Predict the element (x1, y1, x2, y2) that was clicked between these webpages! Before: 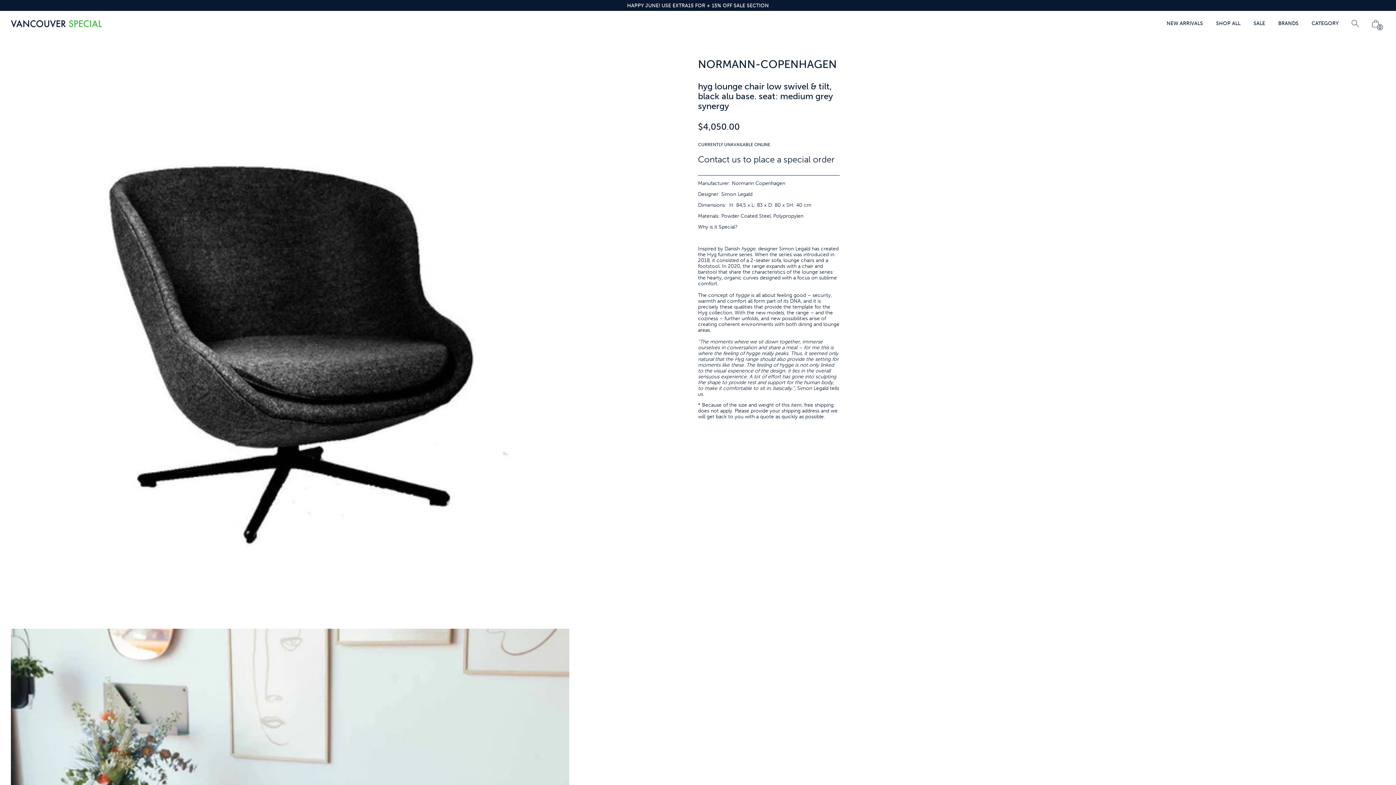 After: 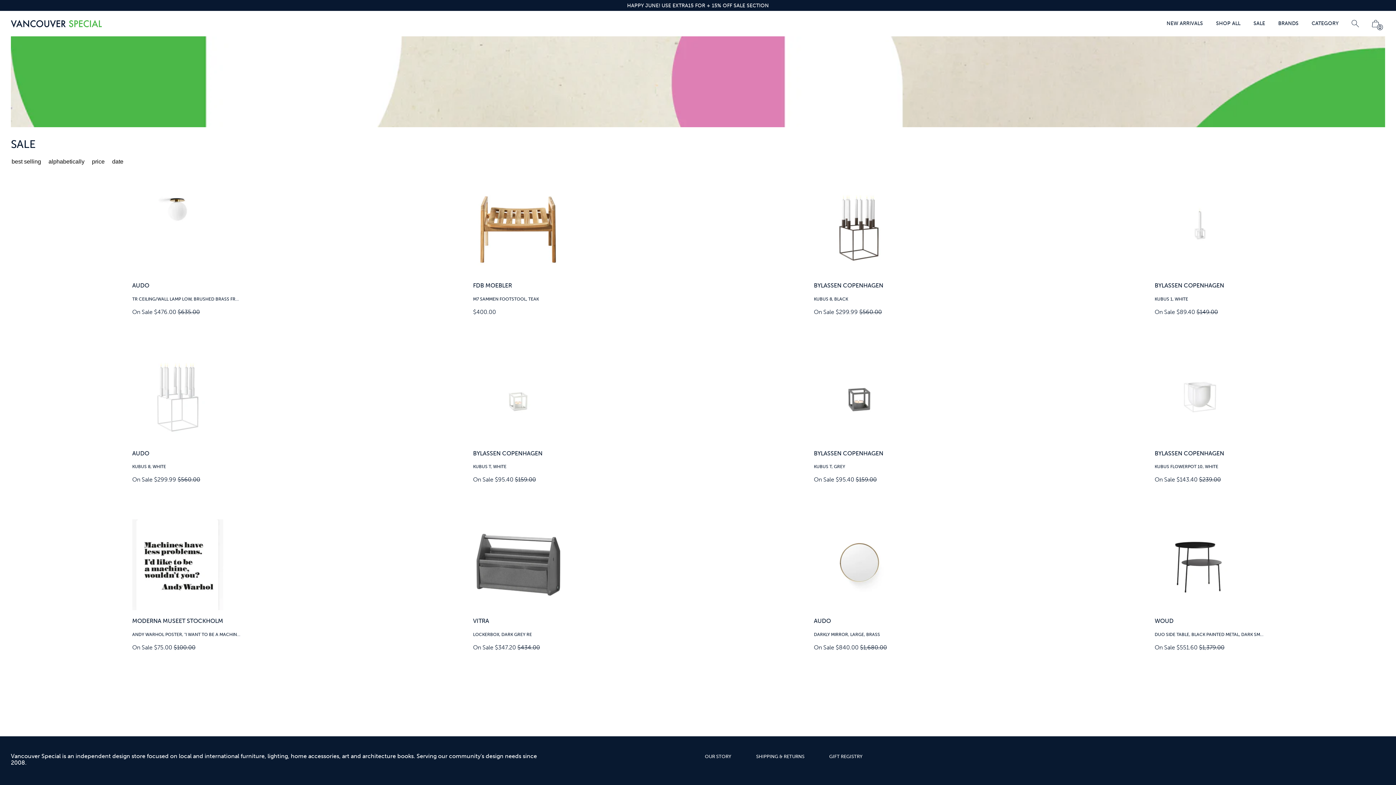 Action: label: HAPPY JUNE! USE EXTRA15 FOR + 15% OFF SALE SECTION bbox: (627, 2, 769, 8)